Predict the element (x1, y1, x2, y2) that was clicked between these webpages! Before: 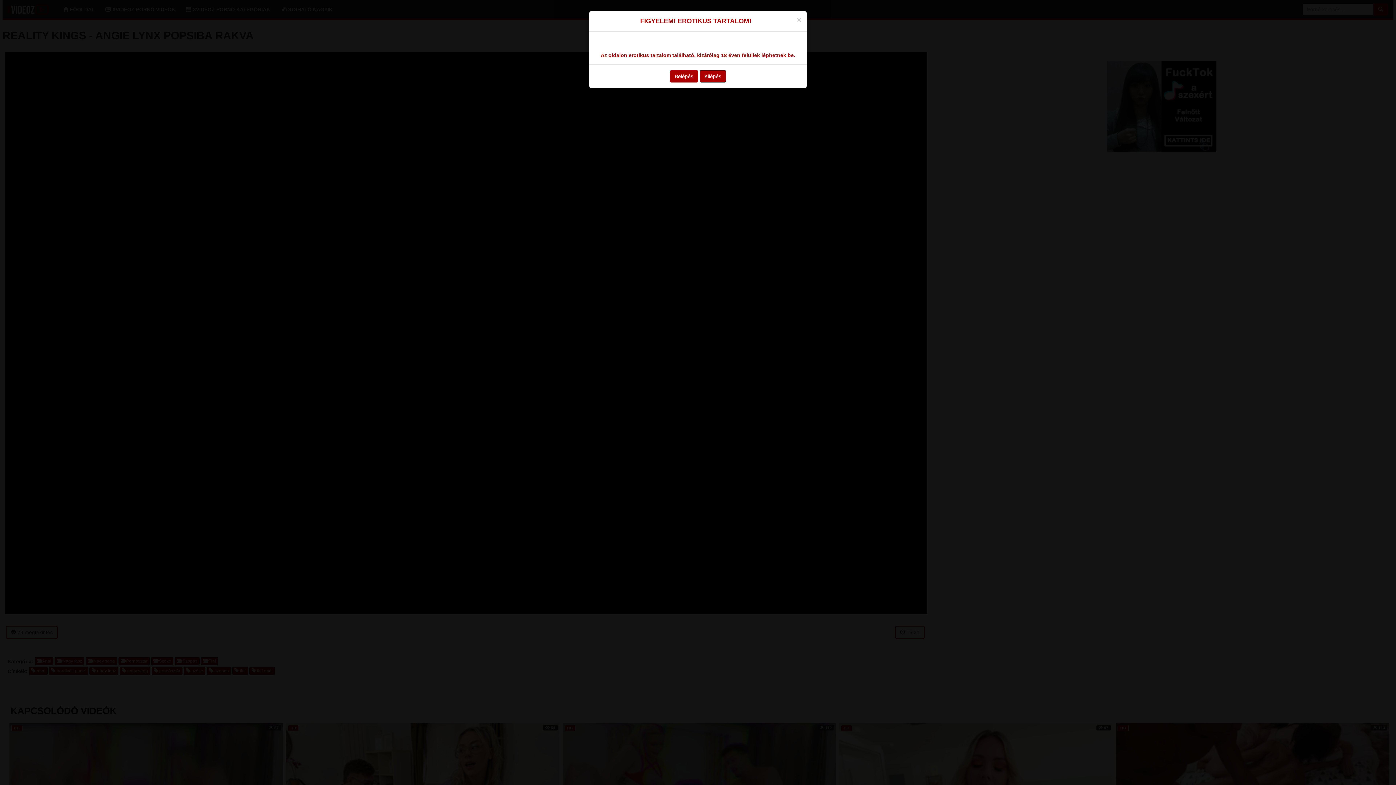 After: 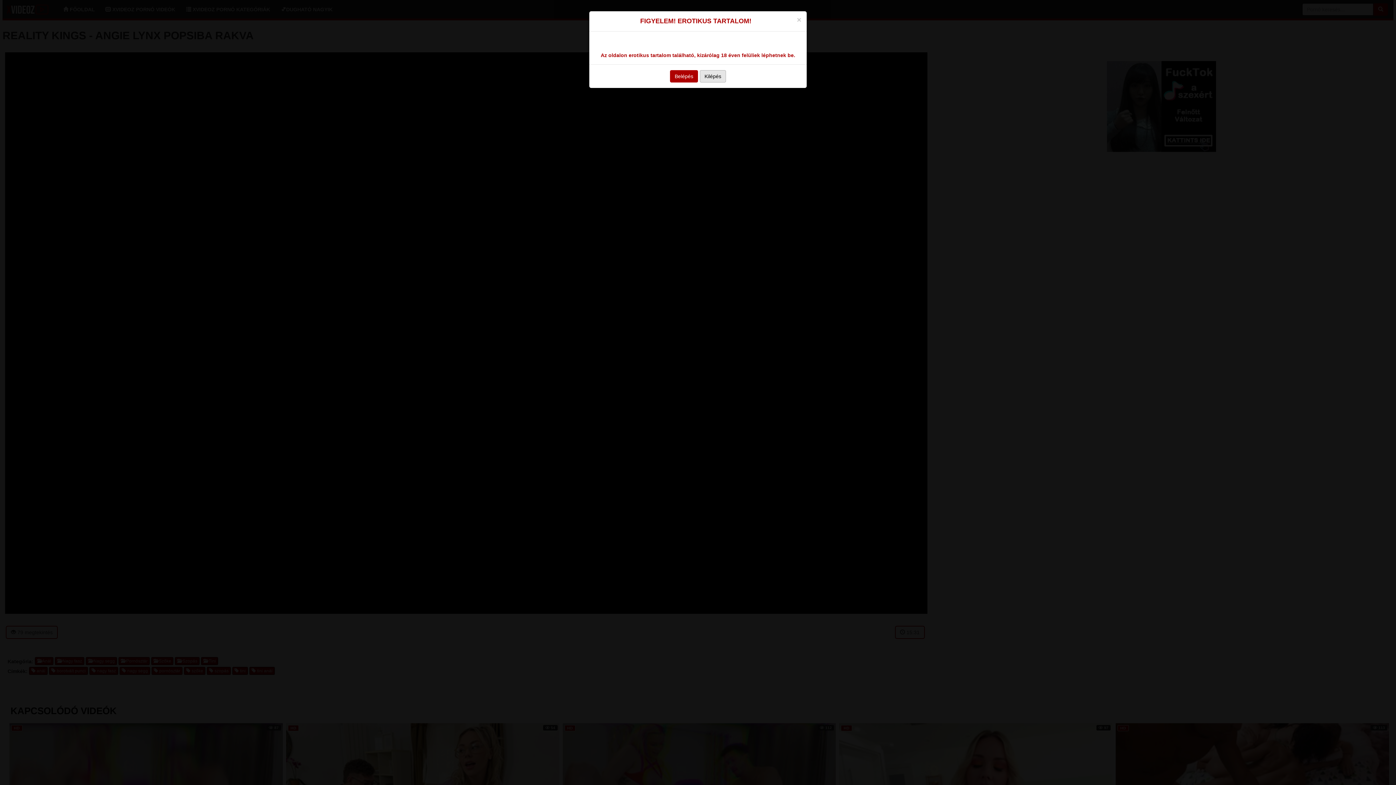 Action: bbox: (700, 70, 726, 82) label: Kilépés